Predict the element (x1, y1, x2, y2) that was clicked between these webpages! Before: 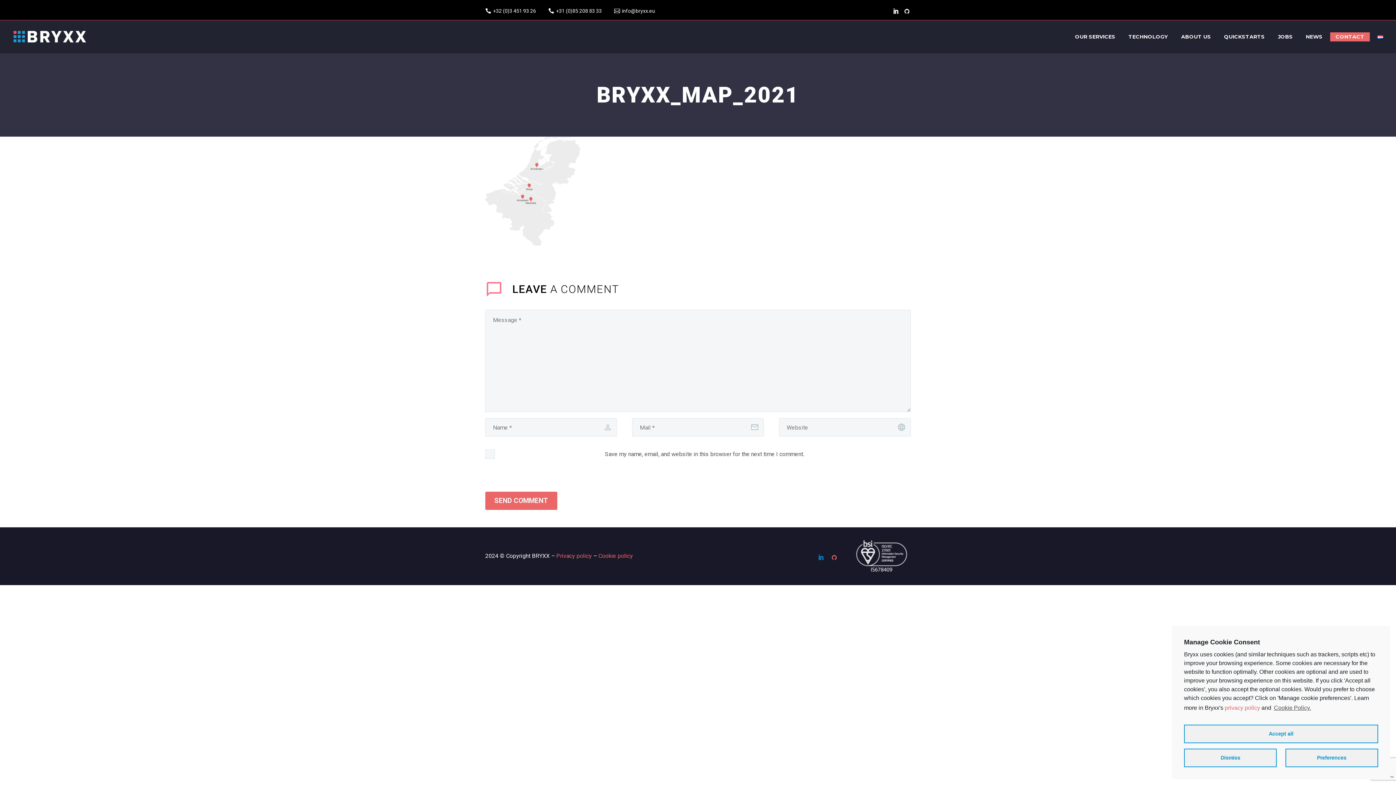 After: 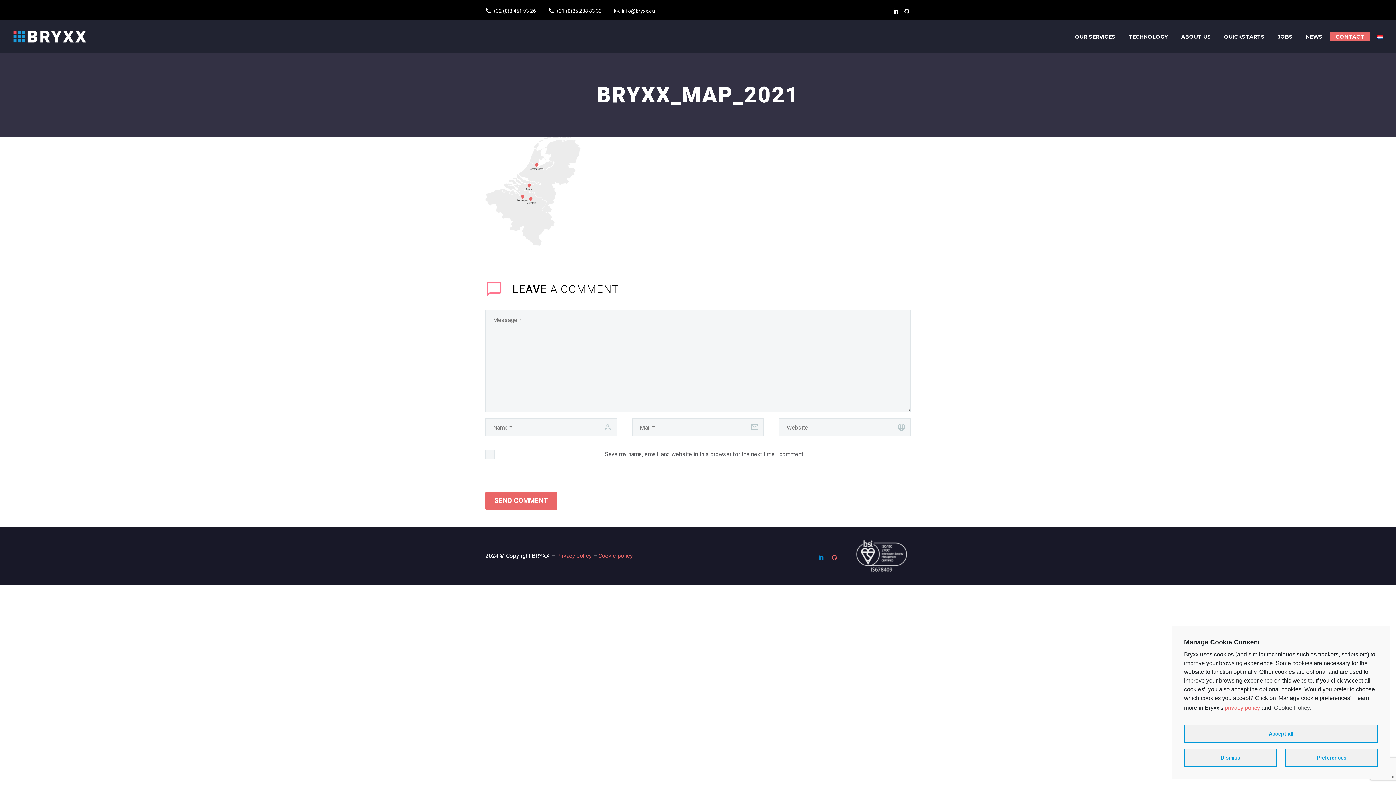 Action: bbox: (901, 8, 912, 13)